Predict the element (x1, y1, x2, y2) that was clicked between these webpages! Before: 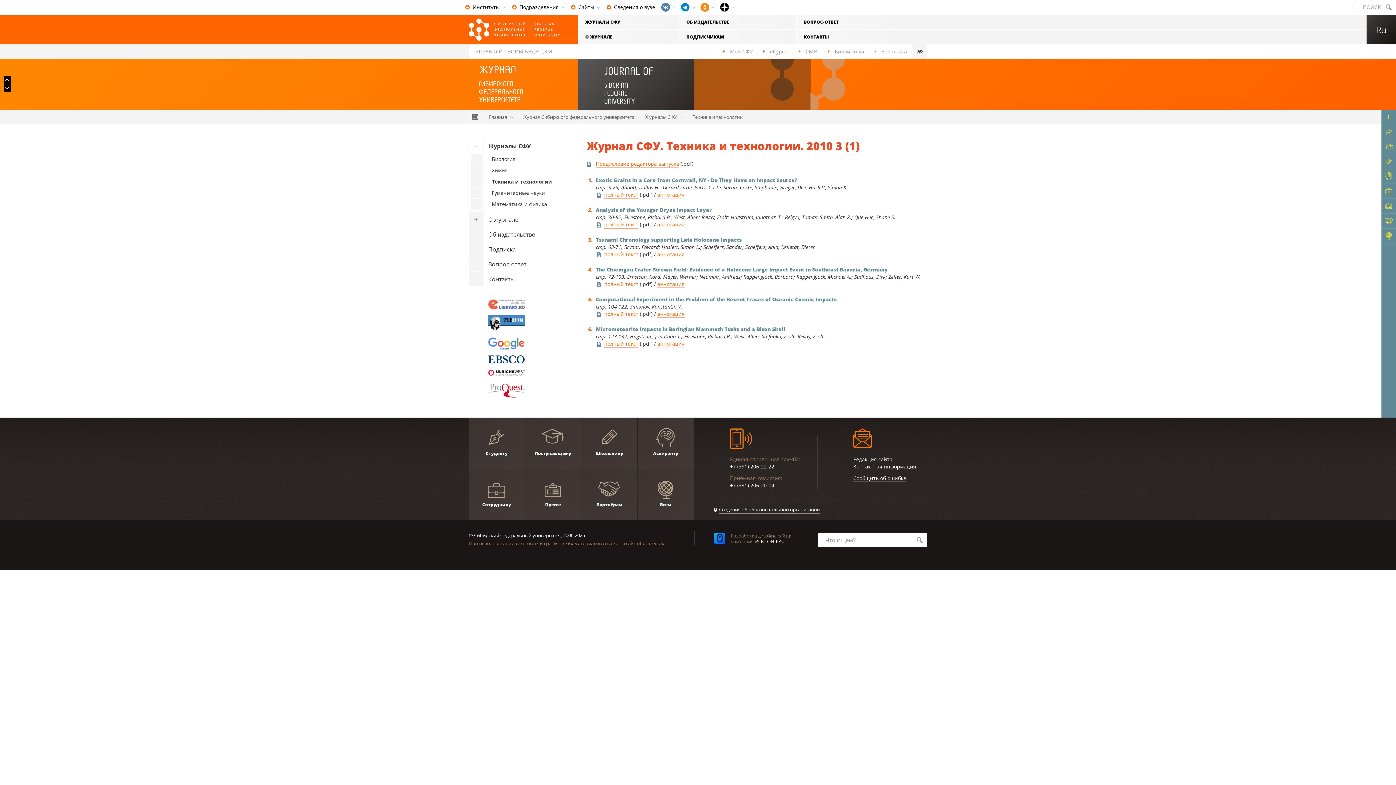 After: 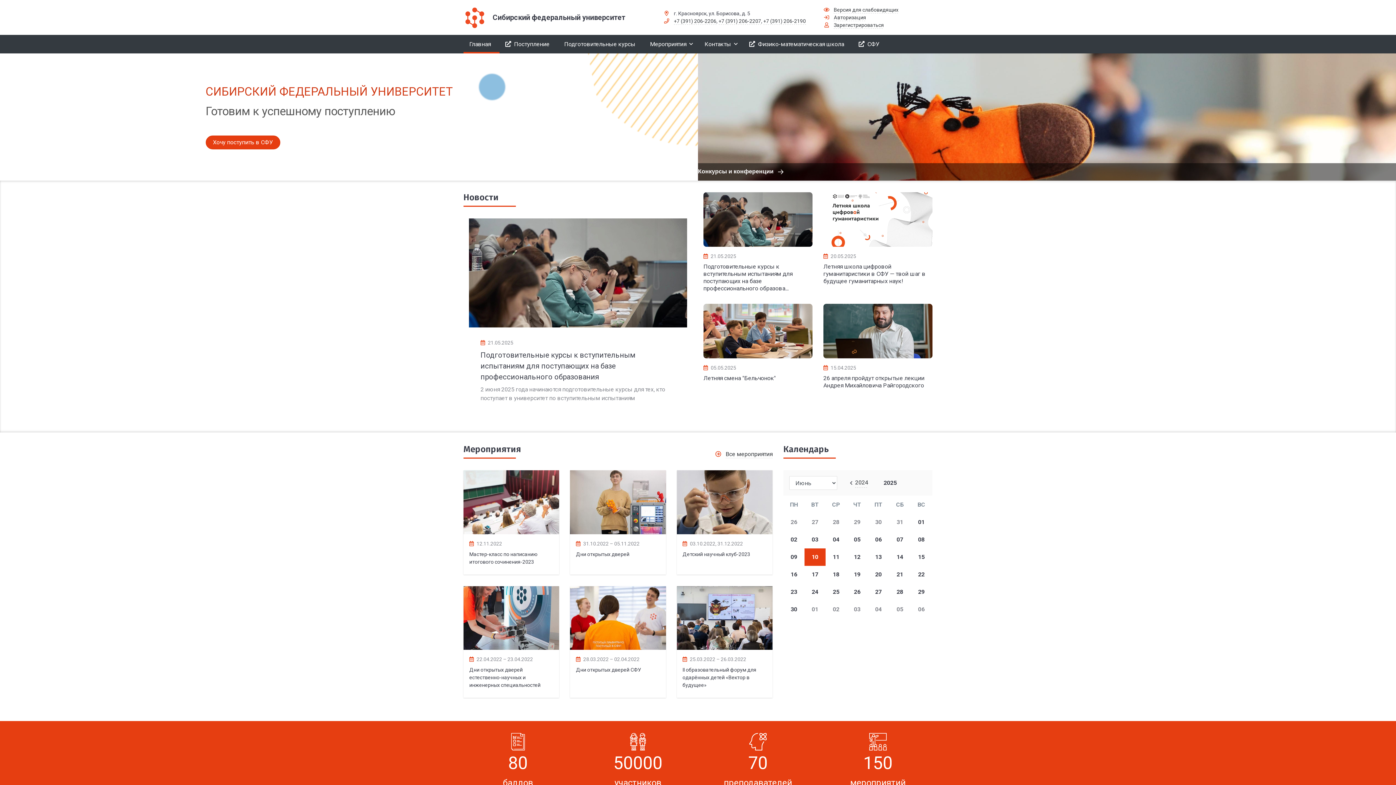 Action: bbox: (1381, 154, 1396, 168)